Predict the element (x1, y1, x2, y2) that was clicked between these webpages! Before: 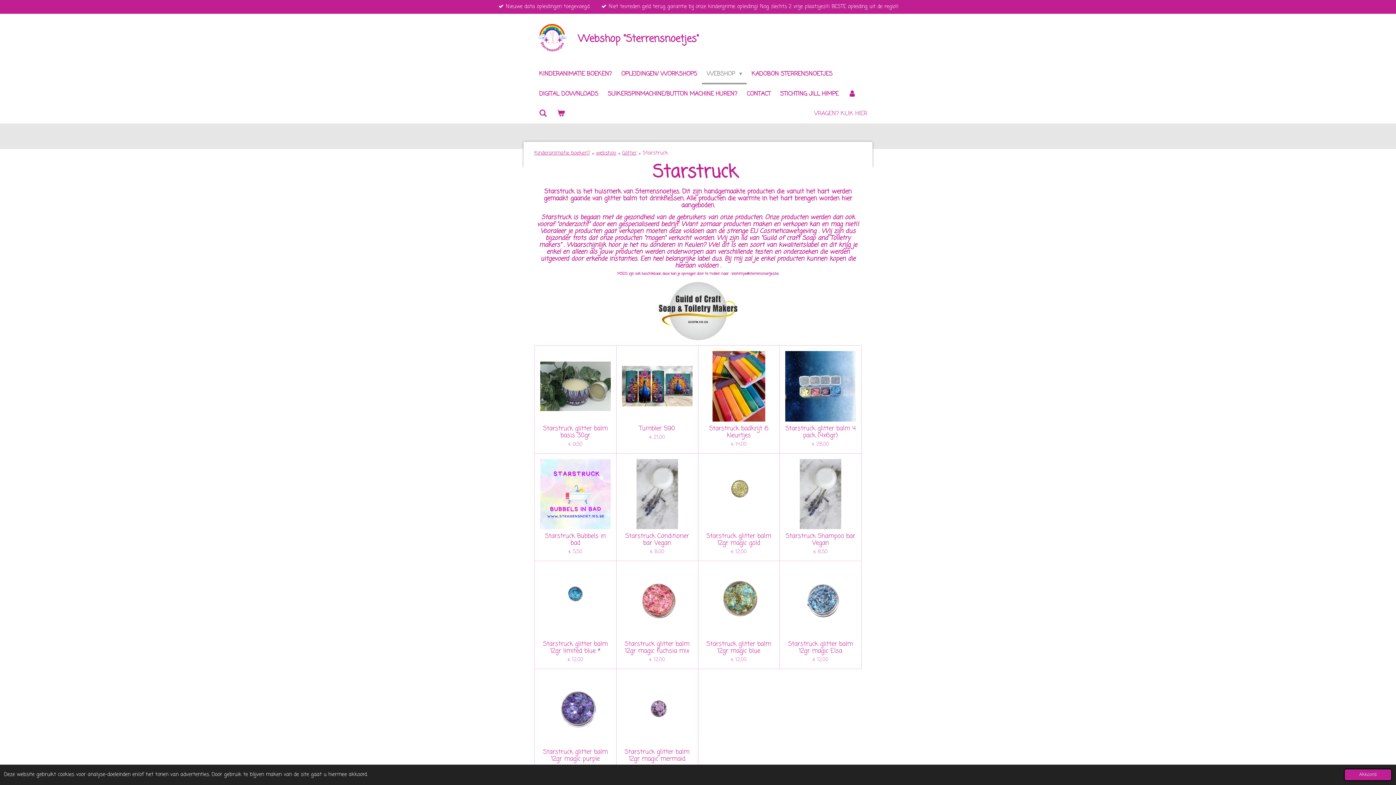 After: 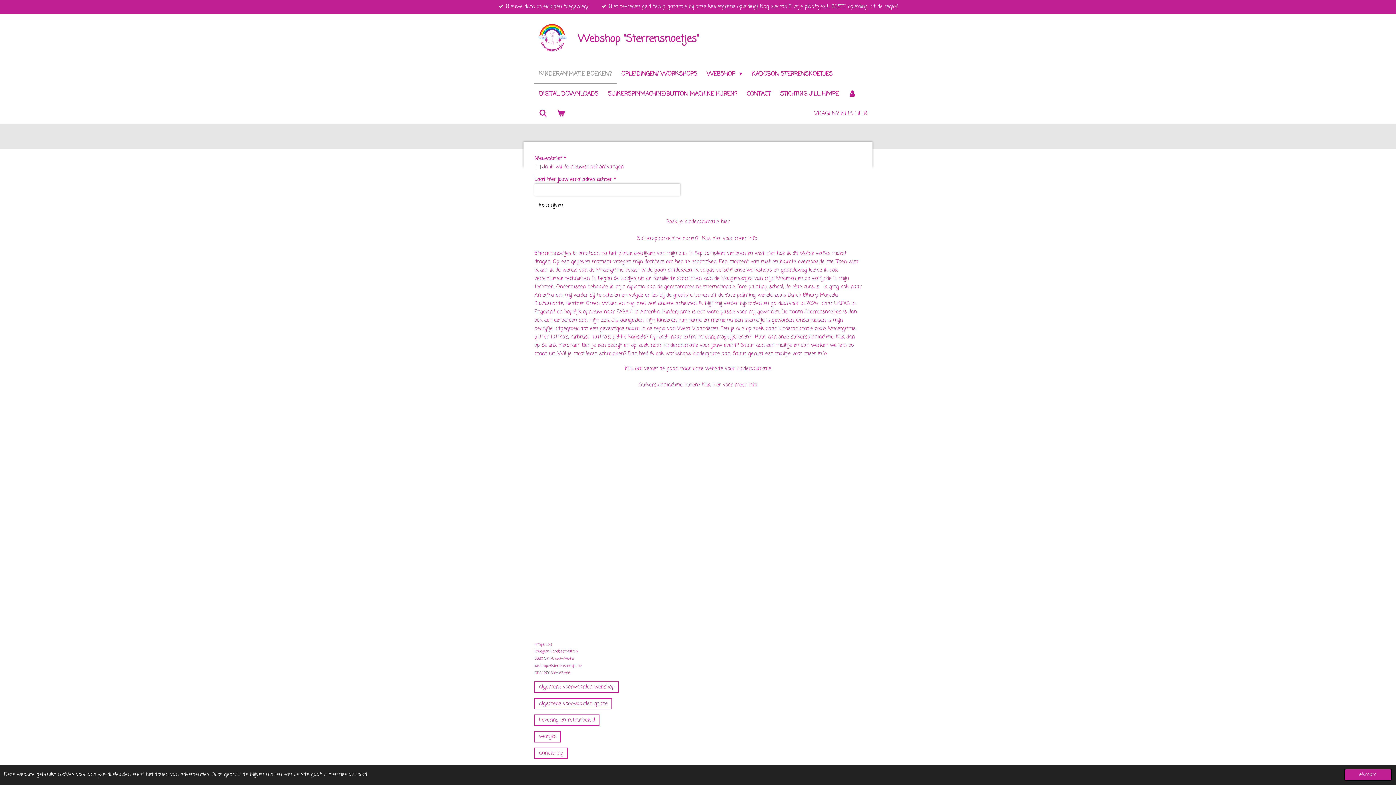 Action: bbox: (534, 19, 570, 58)